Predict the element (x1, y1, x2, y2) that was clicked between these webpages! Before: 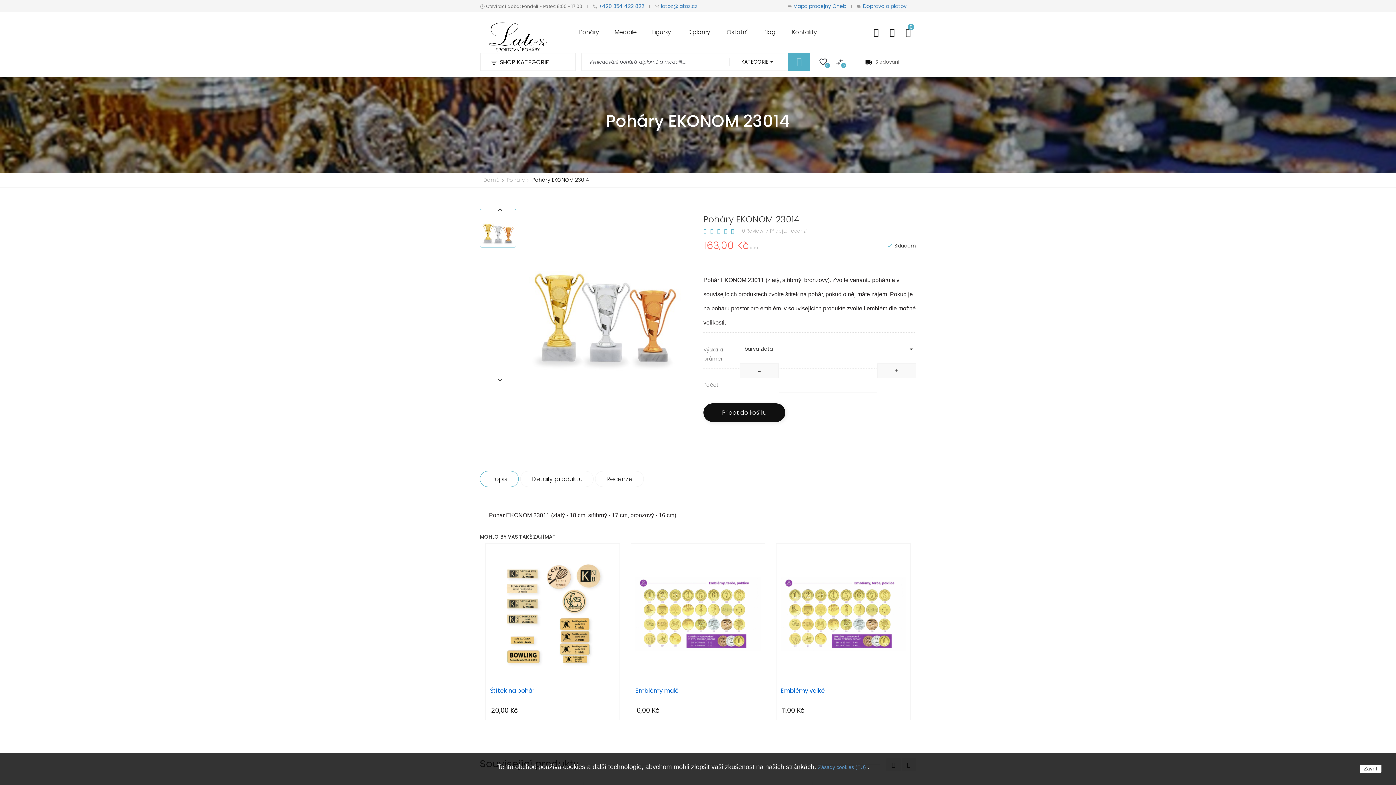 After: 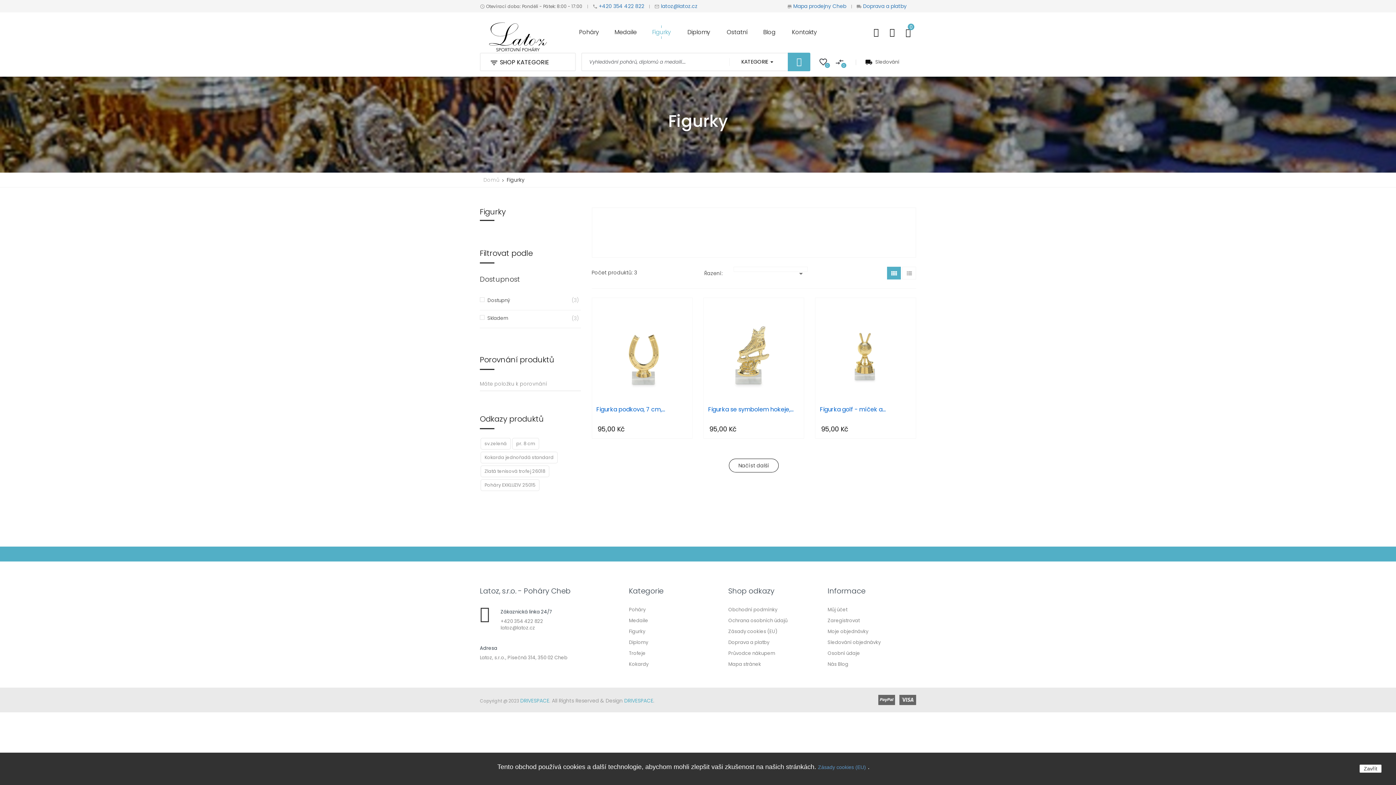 Action: label: Figurky bbox: (644, 17, 679, 47)